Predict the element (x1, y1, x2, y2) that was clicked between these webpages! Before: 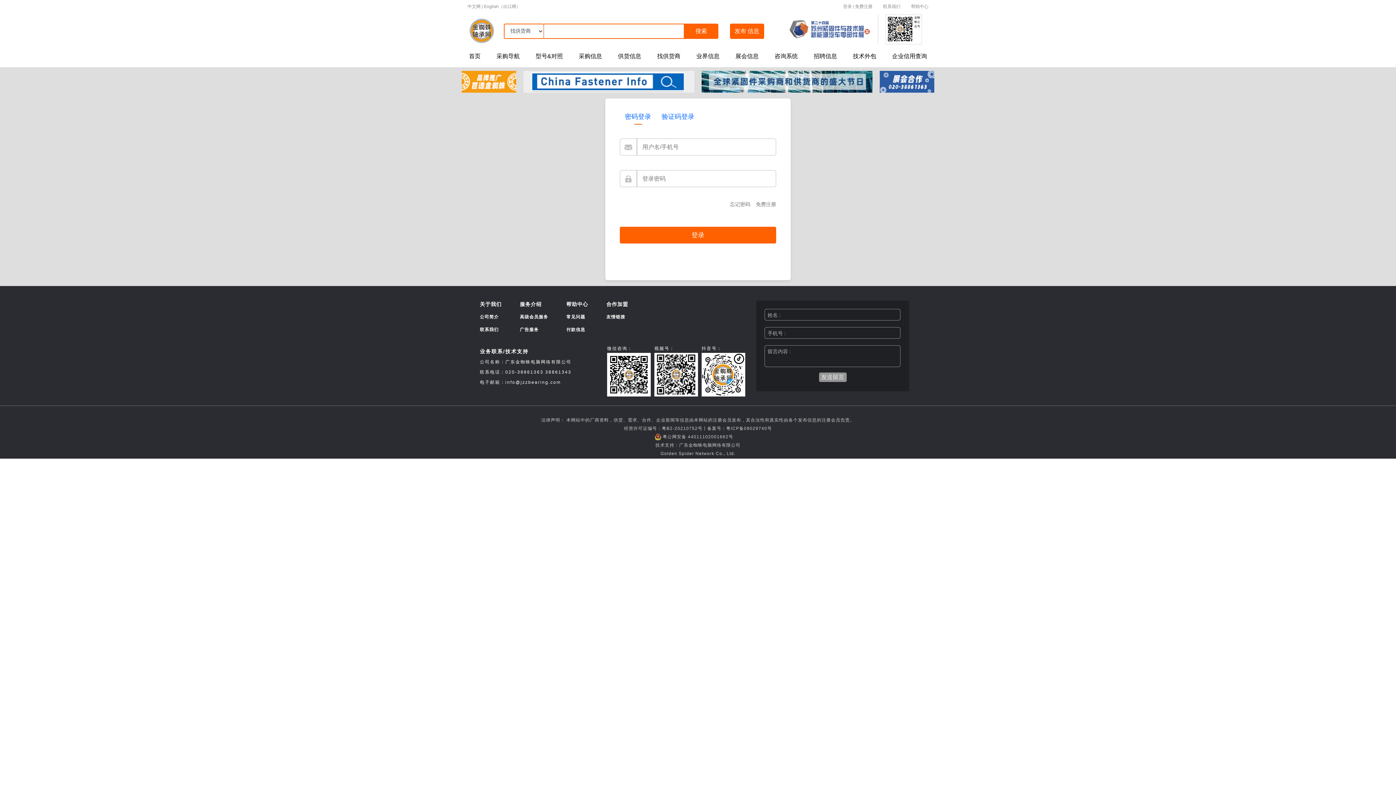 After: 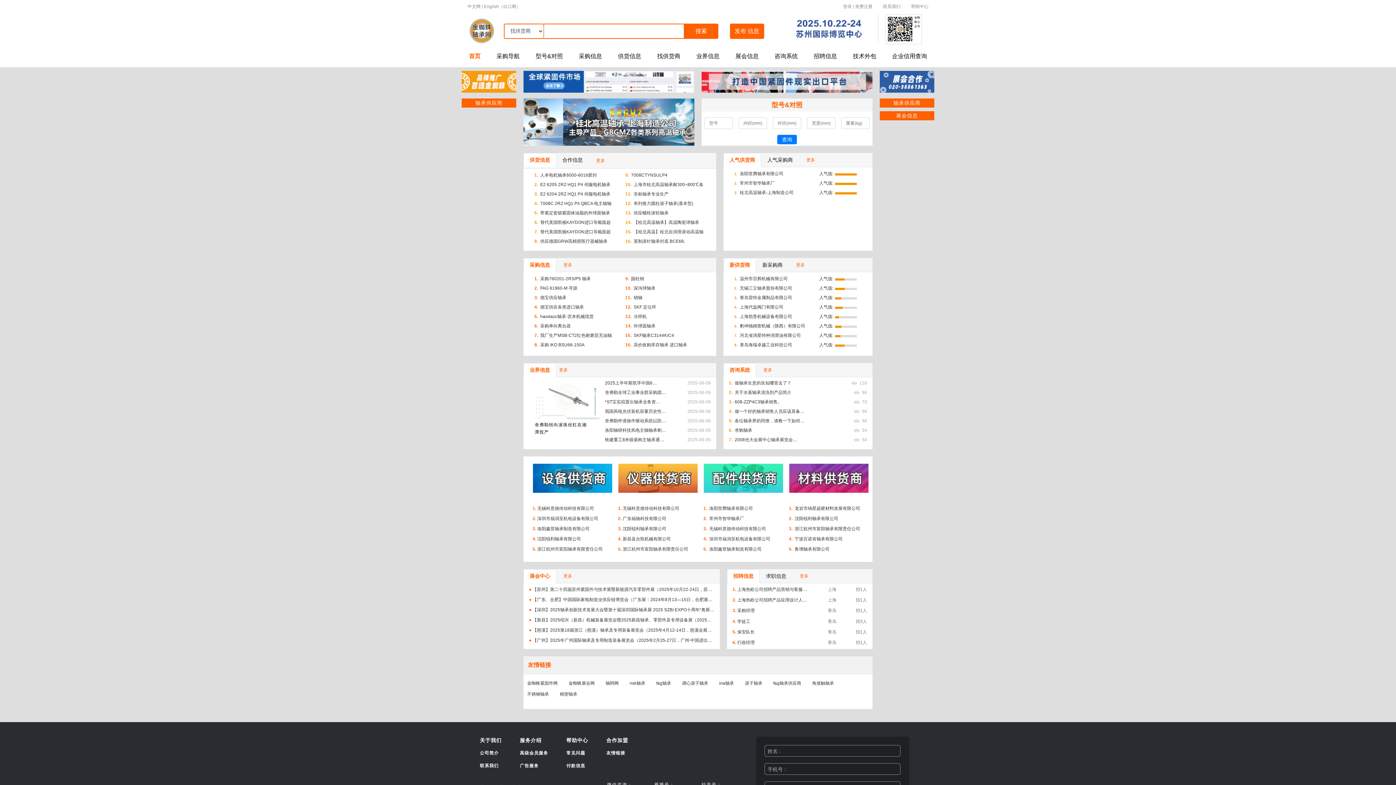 Action: bbox: (467, 4, 480, 9) label: 中文网